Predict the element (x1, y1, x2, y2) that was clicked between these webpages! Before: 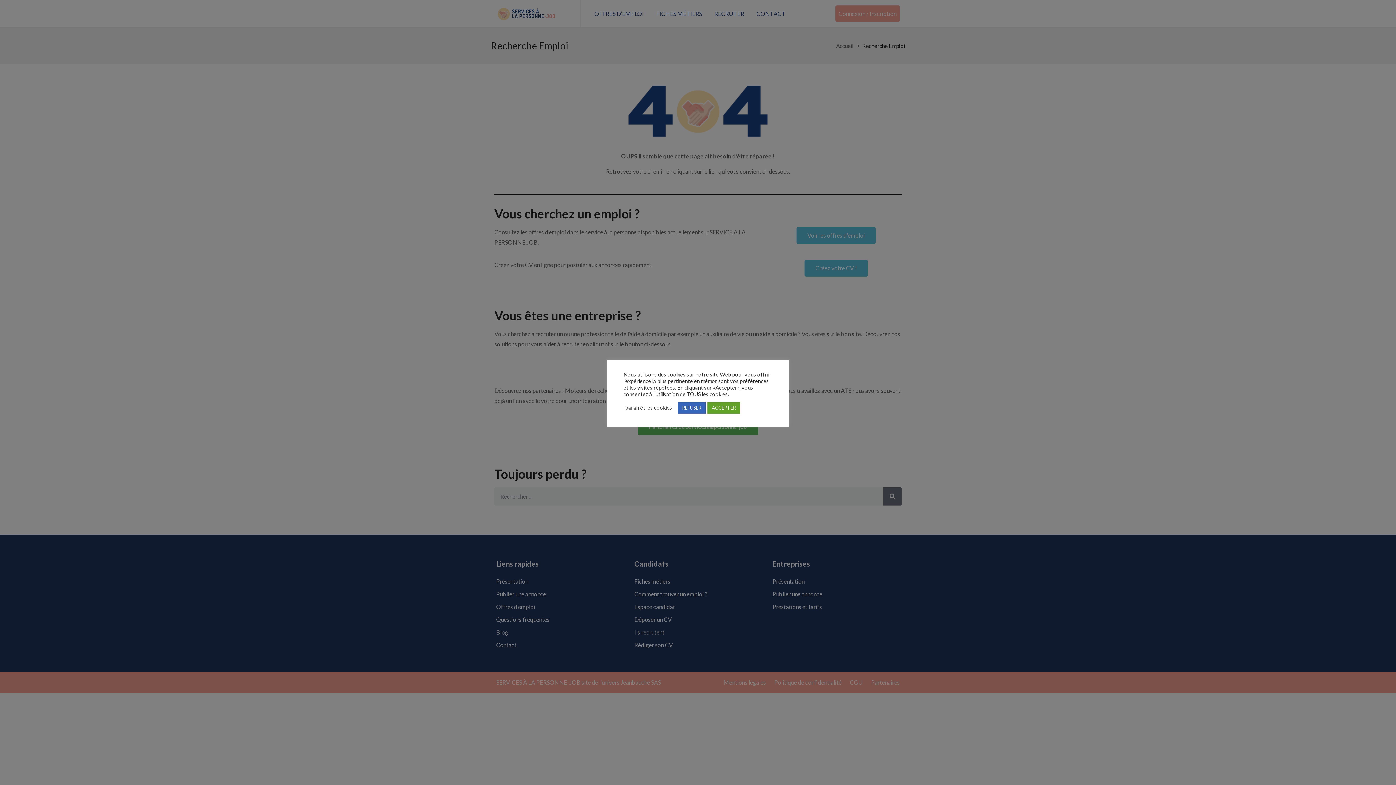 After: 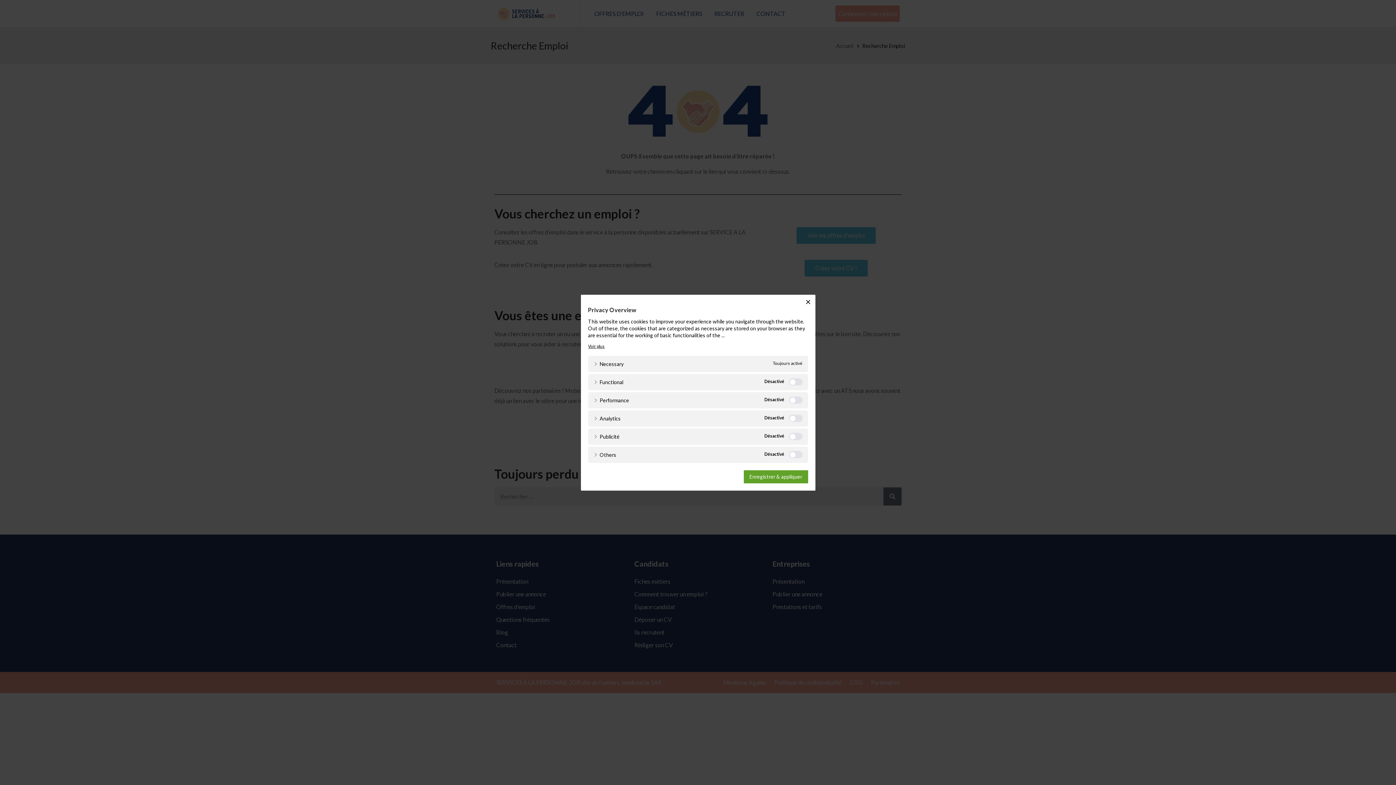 Action: bbox: (625, 404, 672, 411) label: paramètres cookies